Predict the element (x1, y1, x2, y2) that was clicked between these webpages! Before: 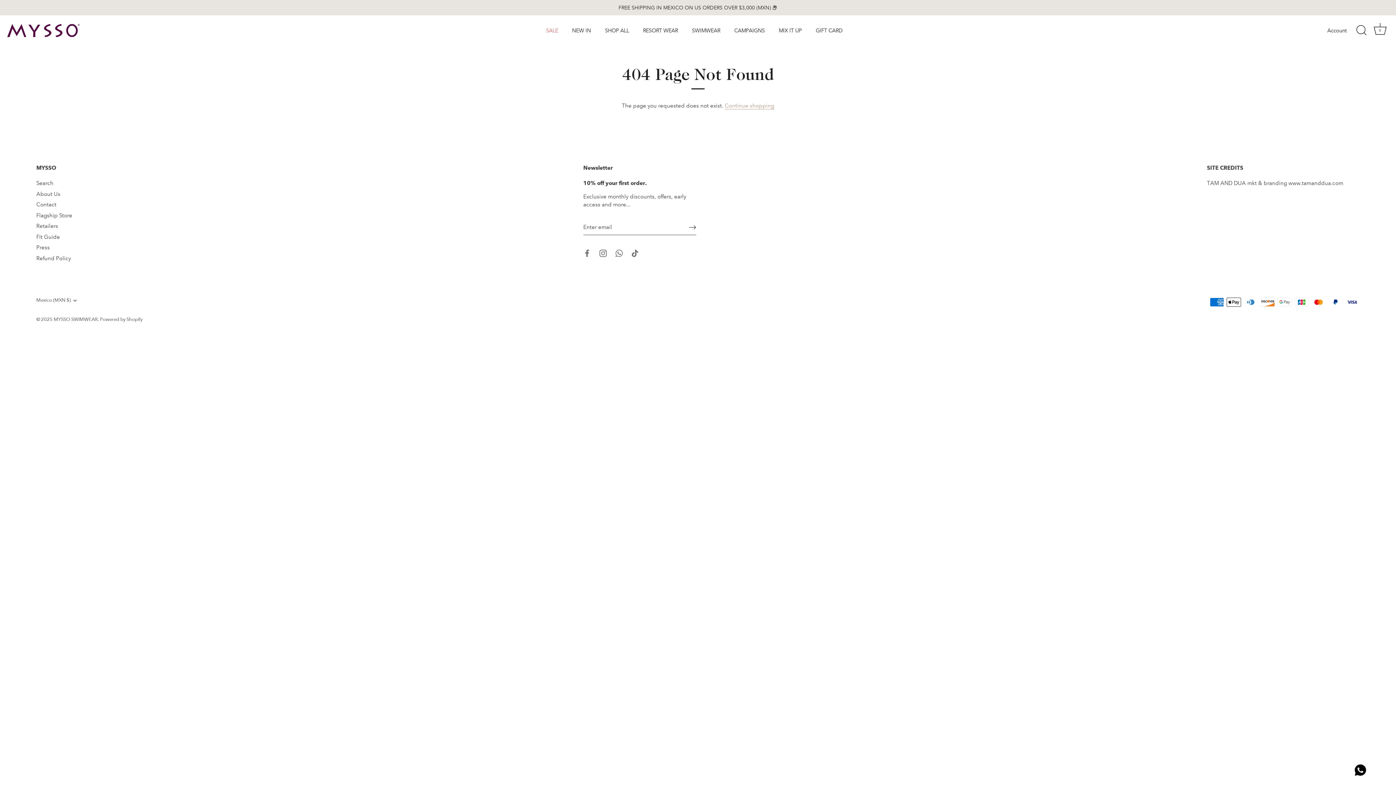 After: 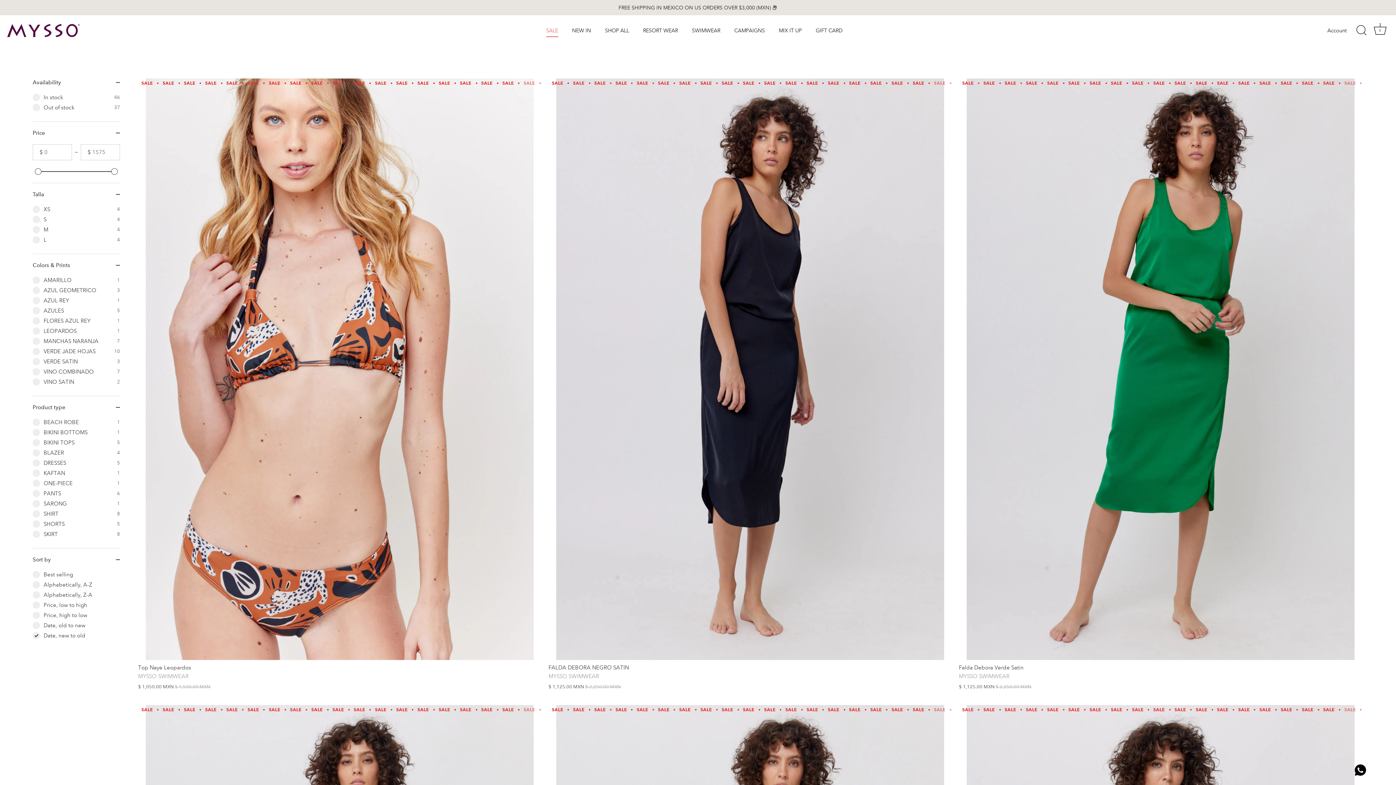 Action: bbox: (539, 23, 564, 37) label: SALE